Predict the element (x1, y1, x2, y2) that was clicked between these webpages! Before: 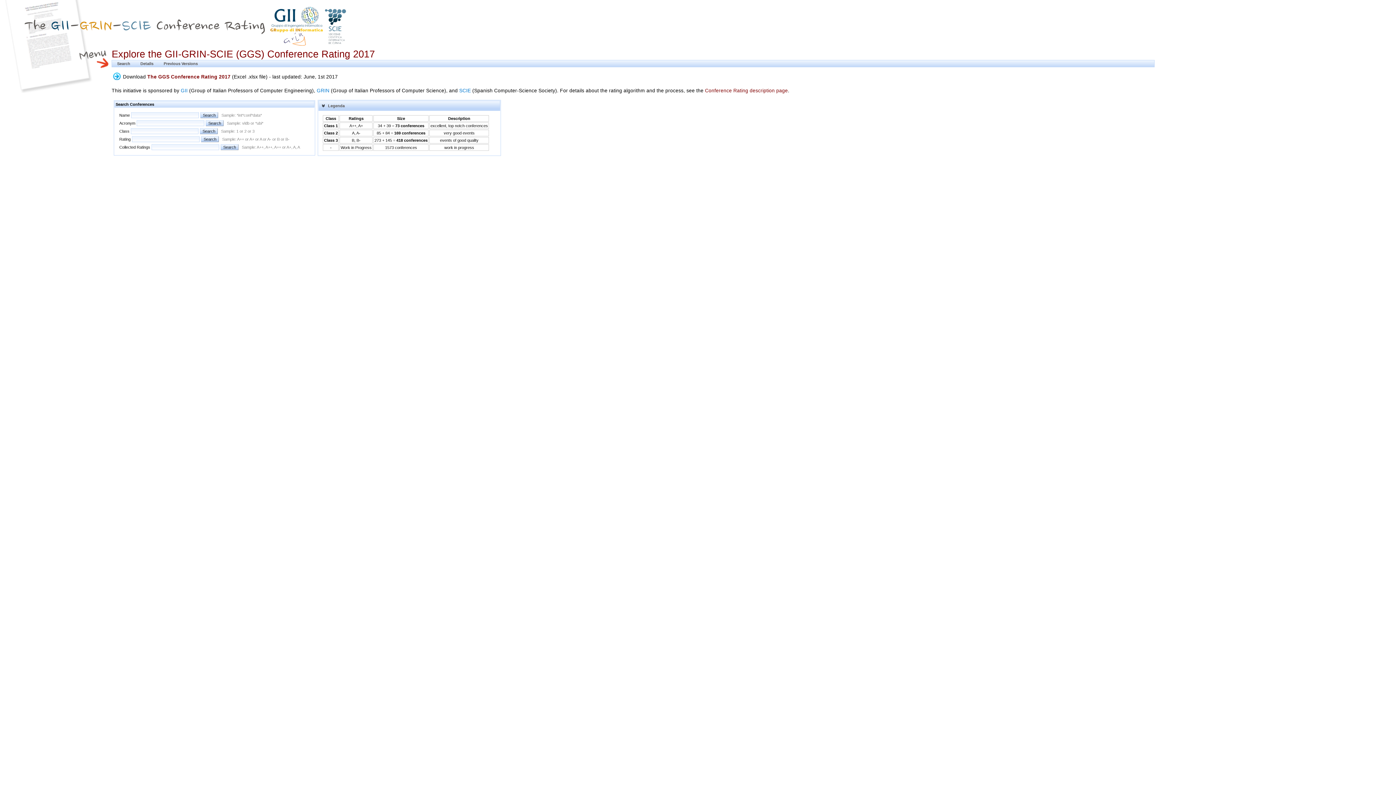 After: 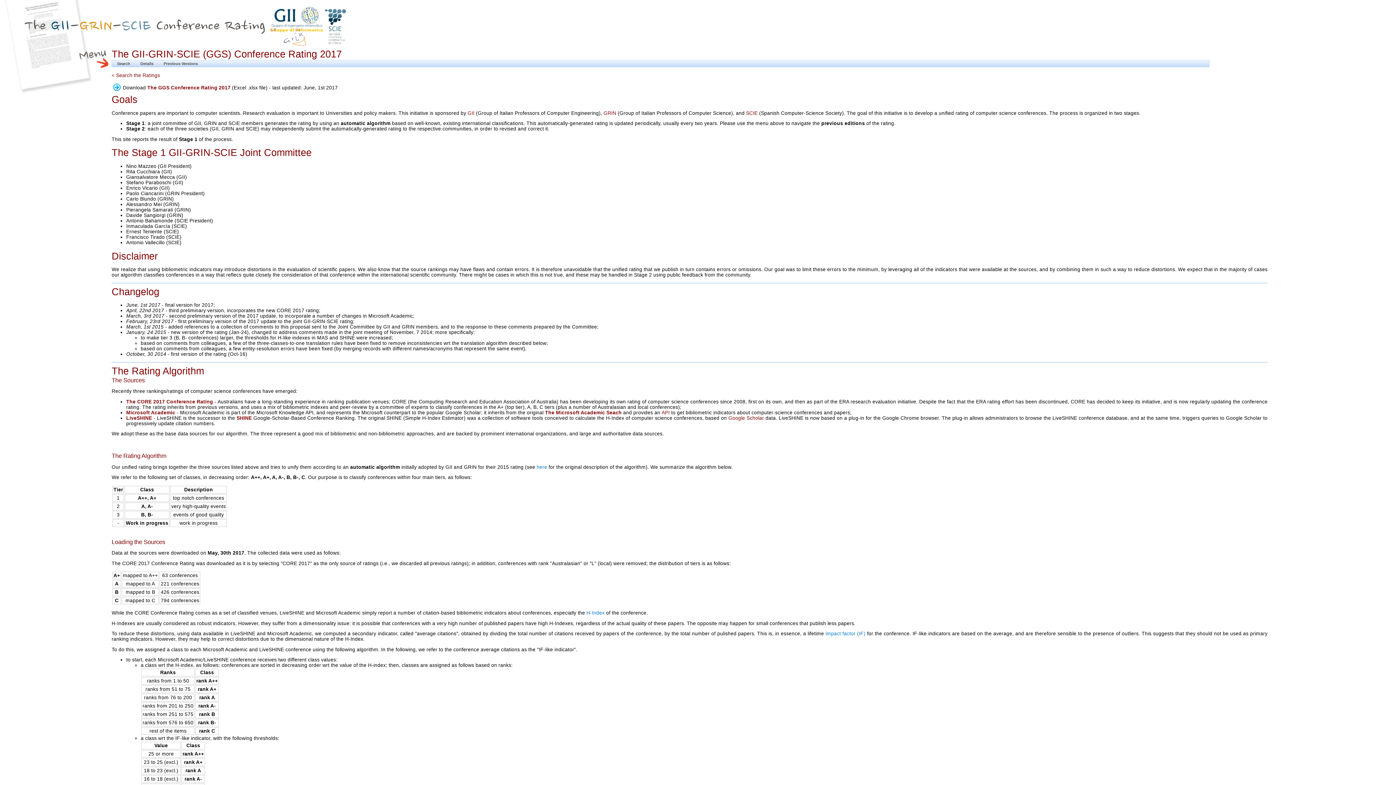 Action: label: Conference Rating description page bbox: (705, 87, 788, 93)